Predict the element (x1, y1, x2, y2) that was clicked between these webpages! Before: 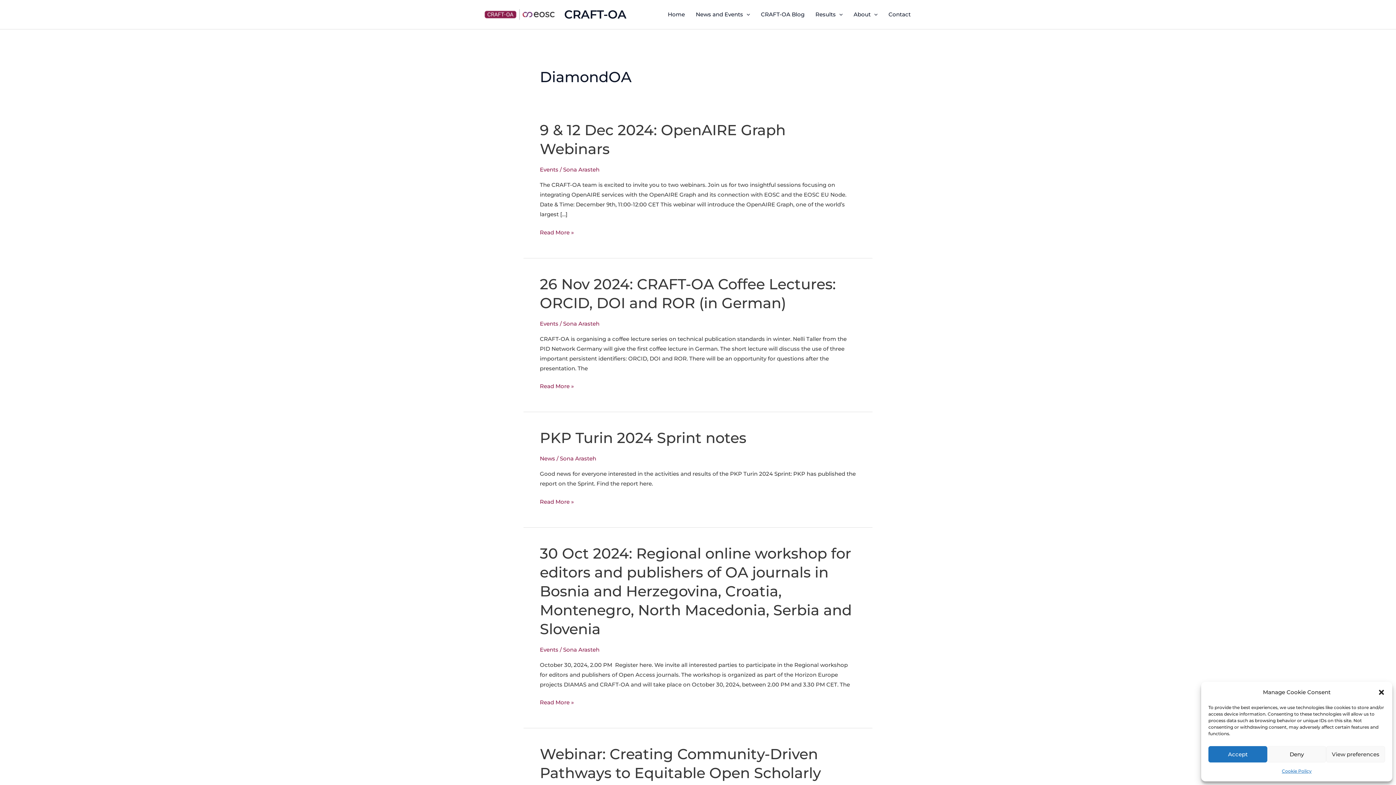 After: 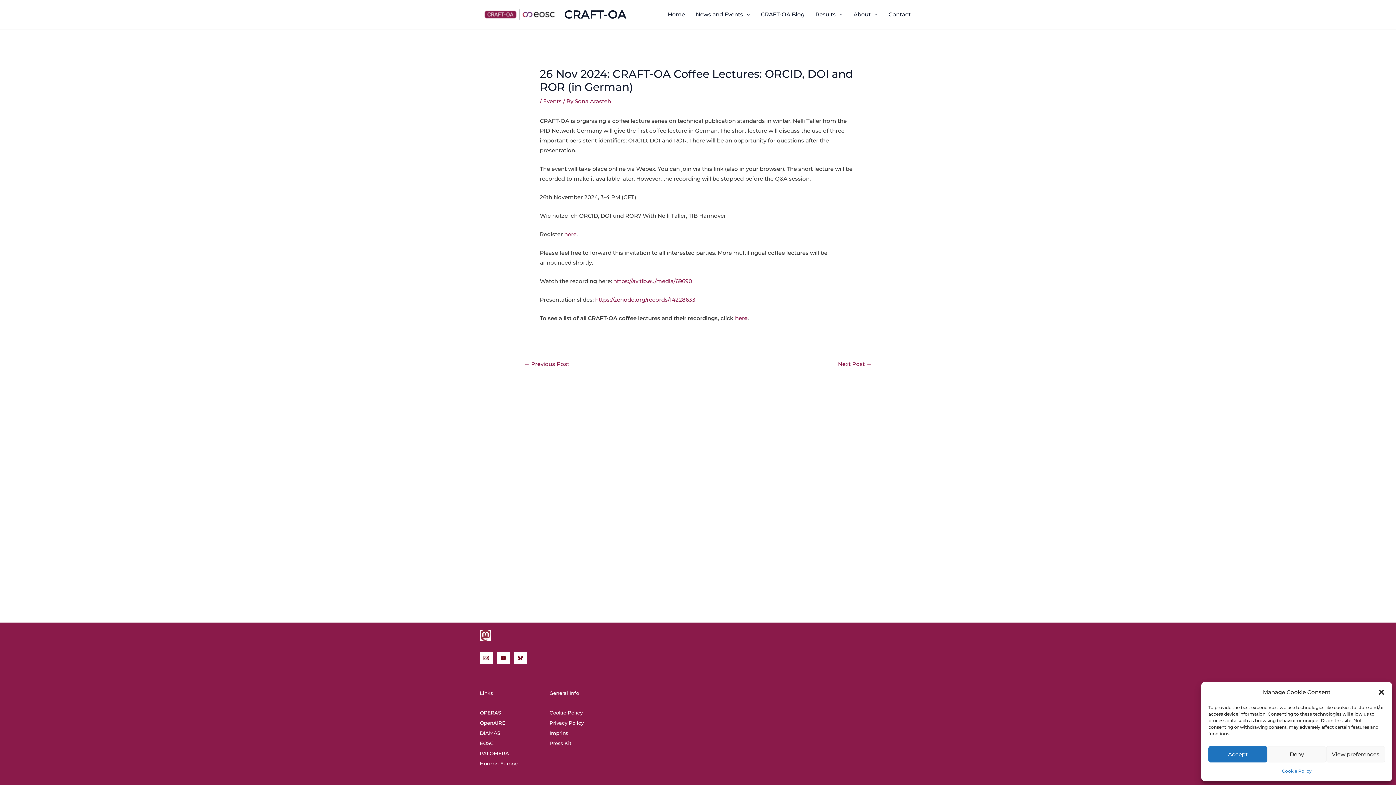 Action: label: 26 Nov 2024: CRAFT-OA Coffee Lectures: ORCID, DOI and ROR (in German)
Read More » bbox: (540, 381, 574, 391)